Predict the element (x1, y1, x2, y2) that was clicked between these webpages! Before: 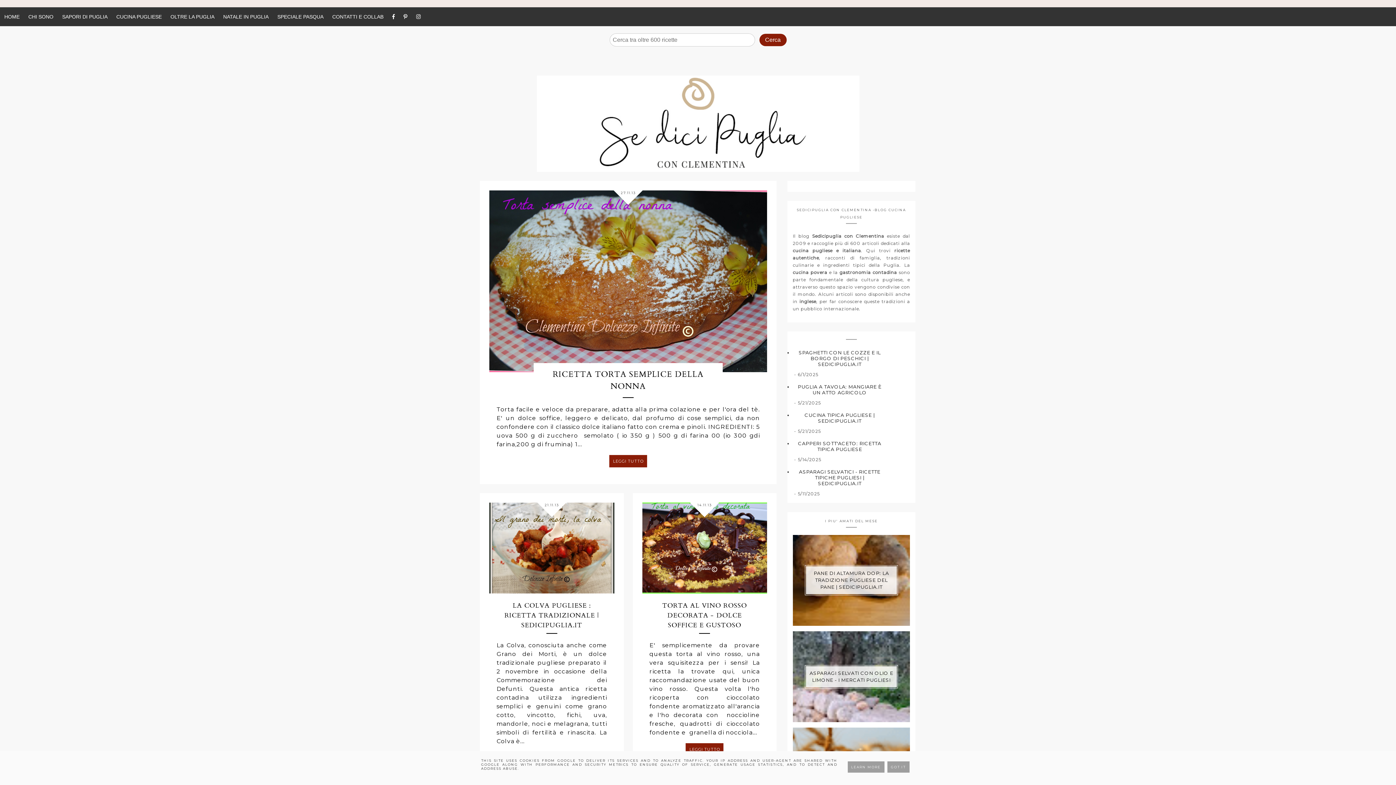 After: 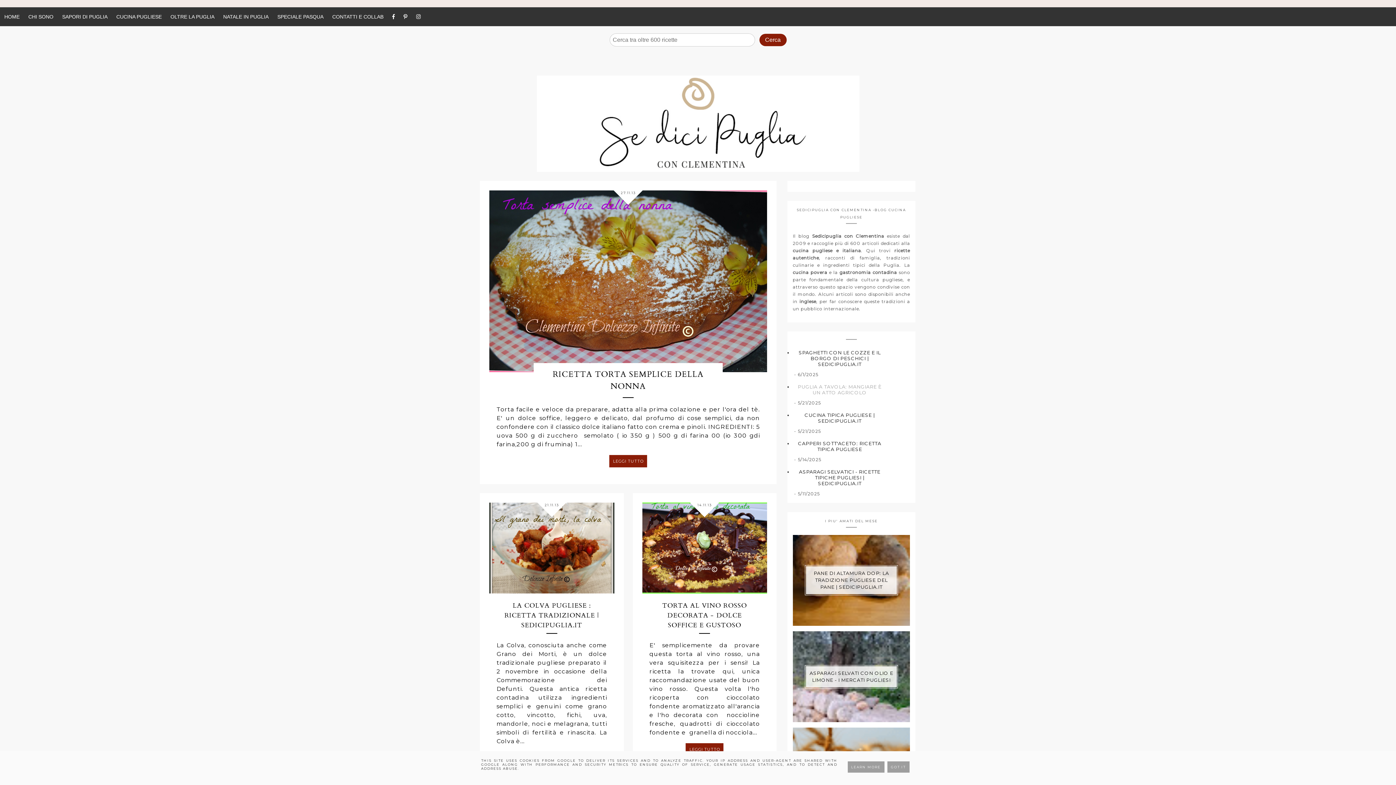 Action: bbox: (793, 379, 886, 400) label: PUGLIA A TAVOLA: MANGIARE È UN ATTO AGRICOLO